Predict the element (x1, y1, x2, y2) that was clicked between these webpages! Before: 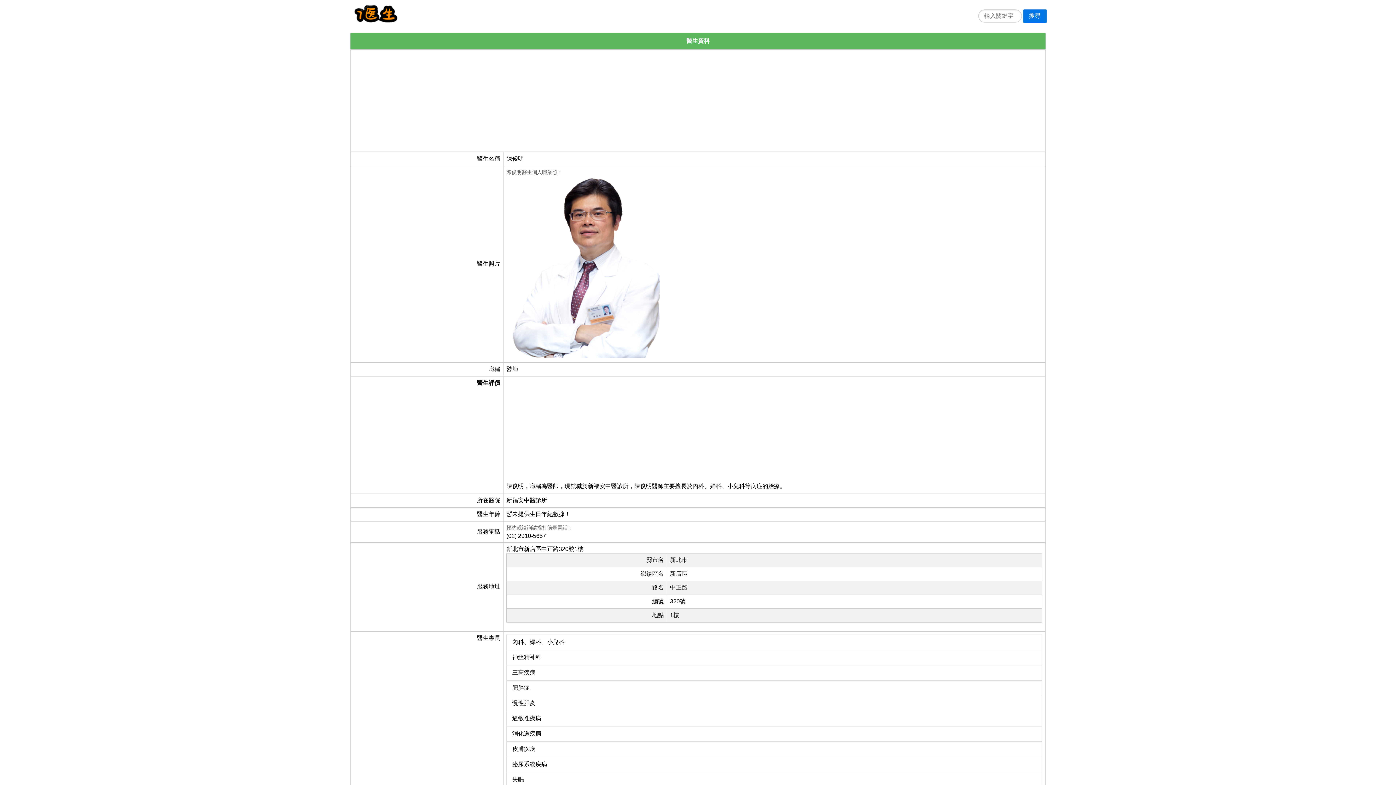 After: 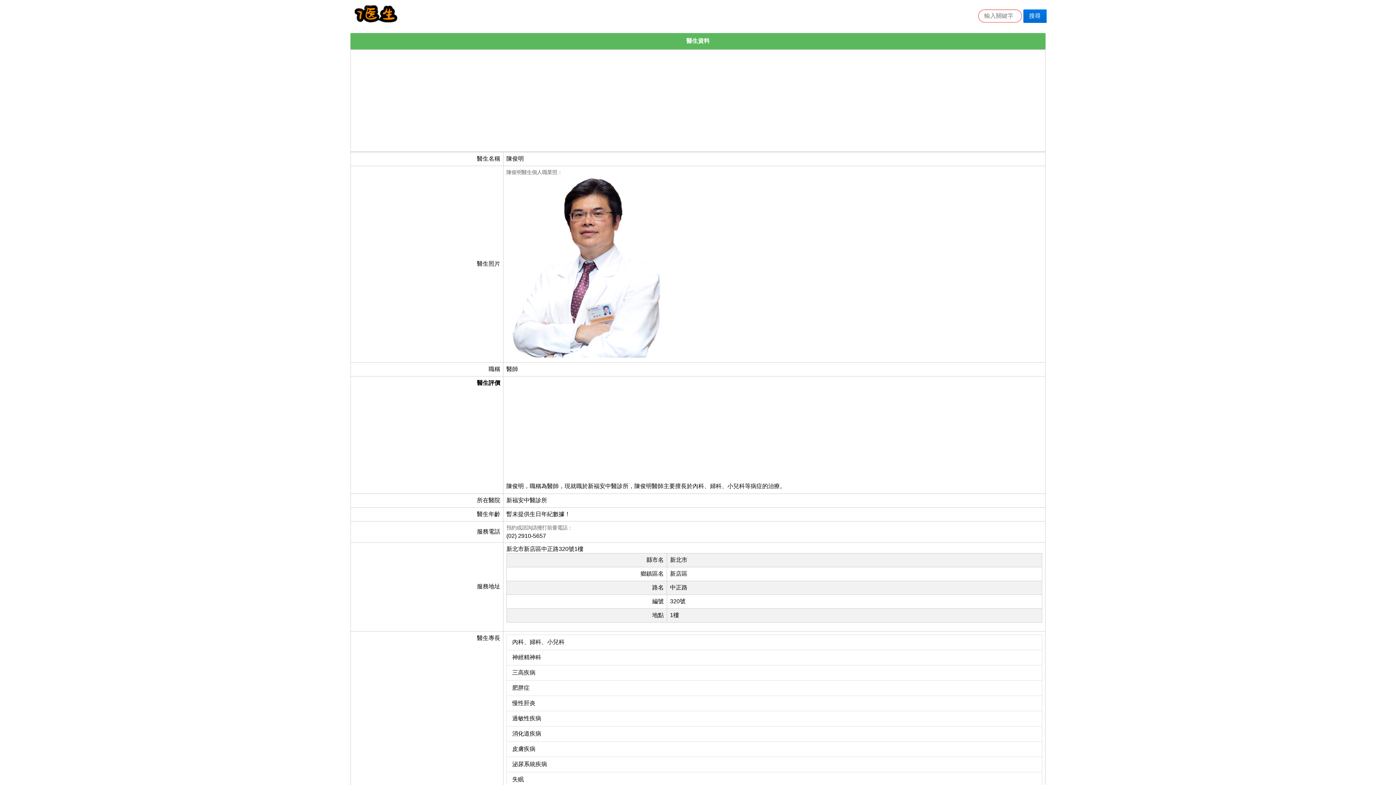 Action: bbox: (1023, 9, 1046, 22) label: 搜尋